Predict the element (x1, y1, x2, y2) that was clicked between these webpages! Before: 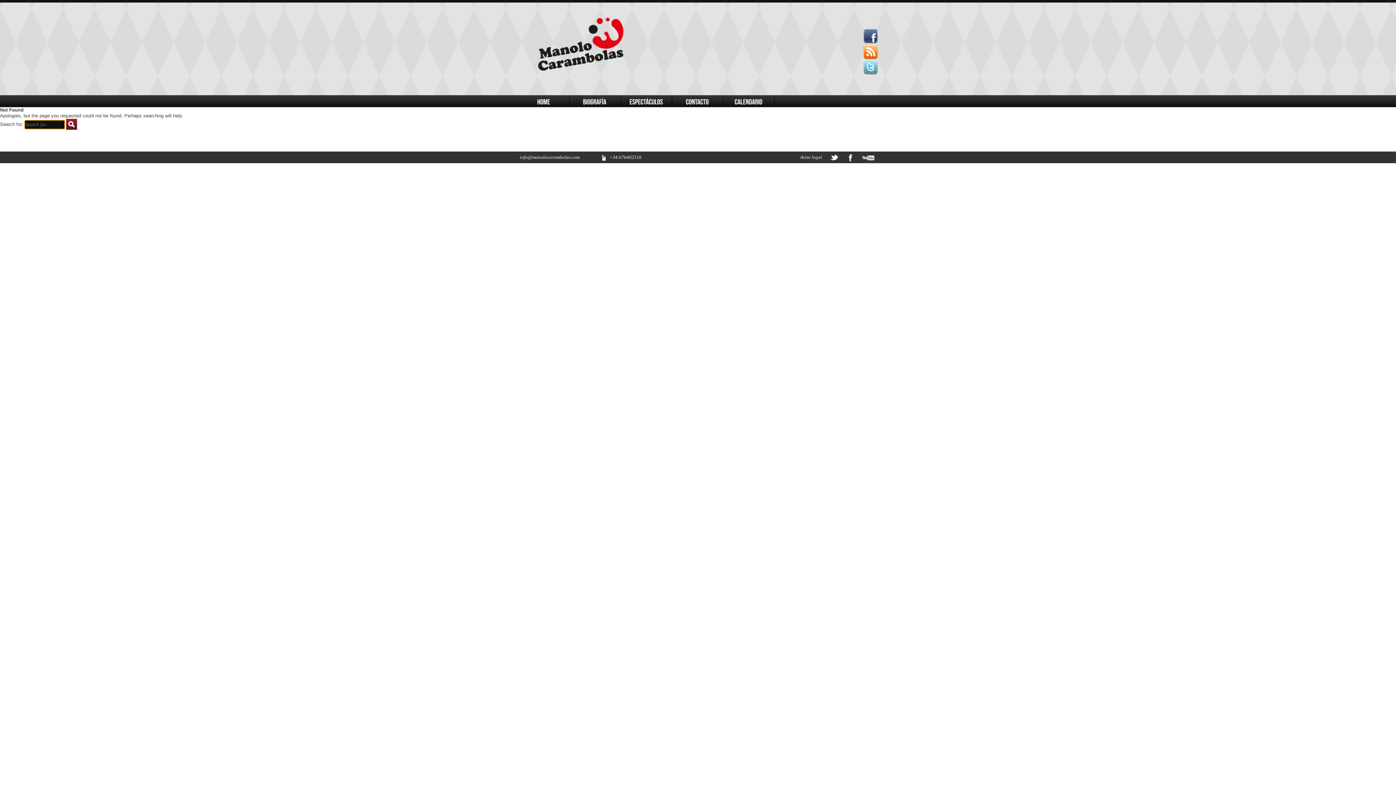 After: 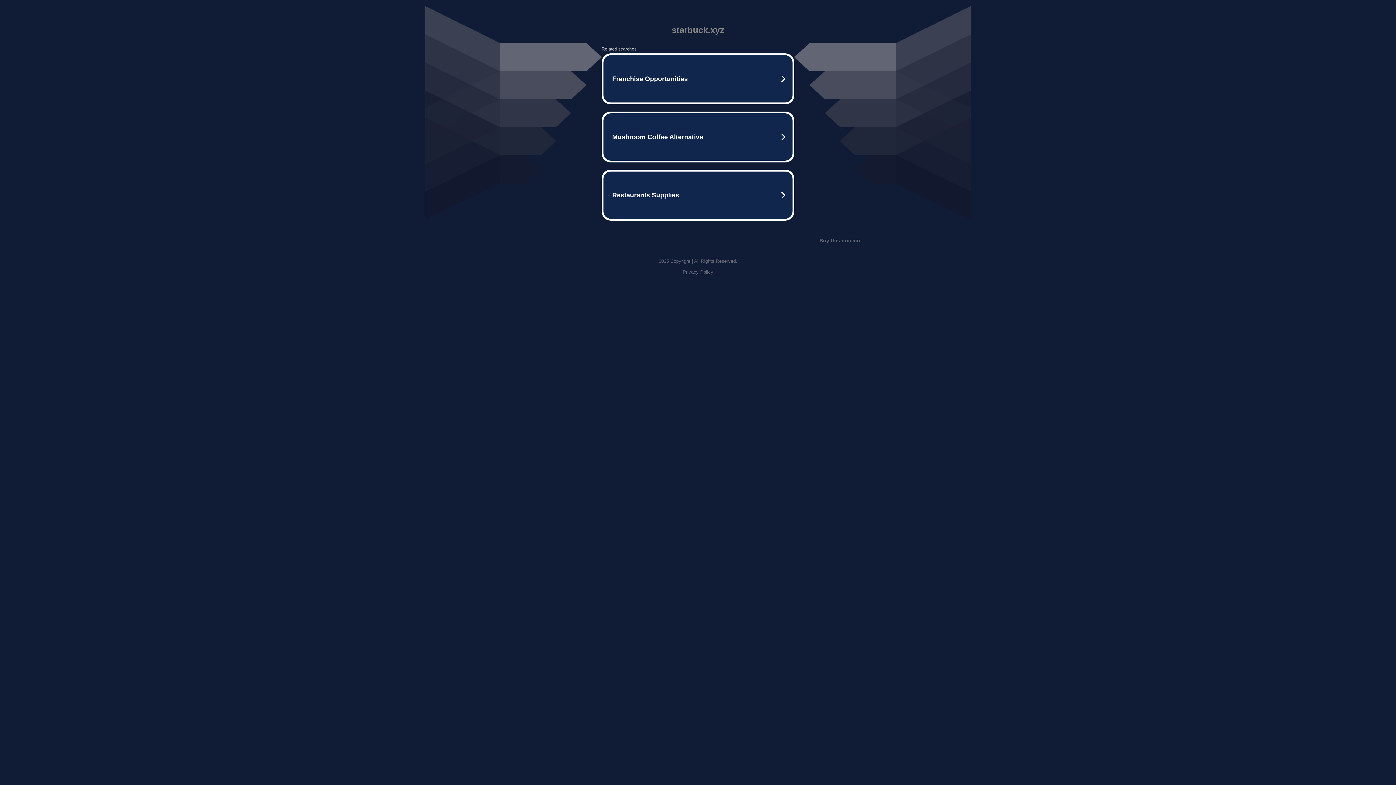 Action: bbox: (629, 97, 663, 105) label: Espectáculos